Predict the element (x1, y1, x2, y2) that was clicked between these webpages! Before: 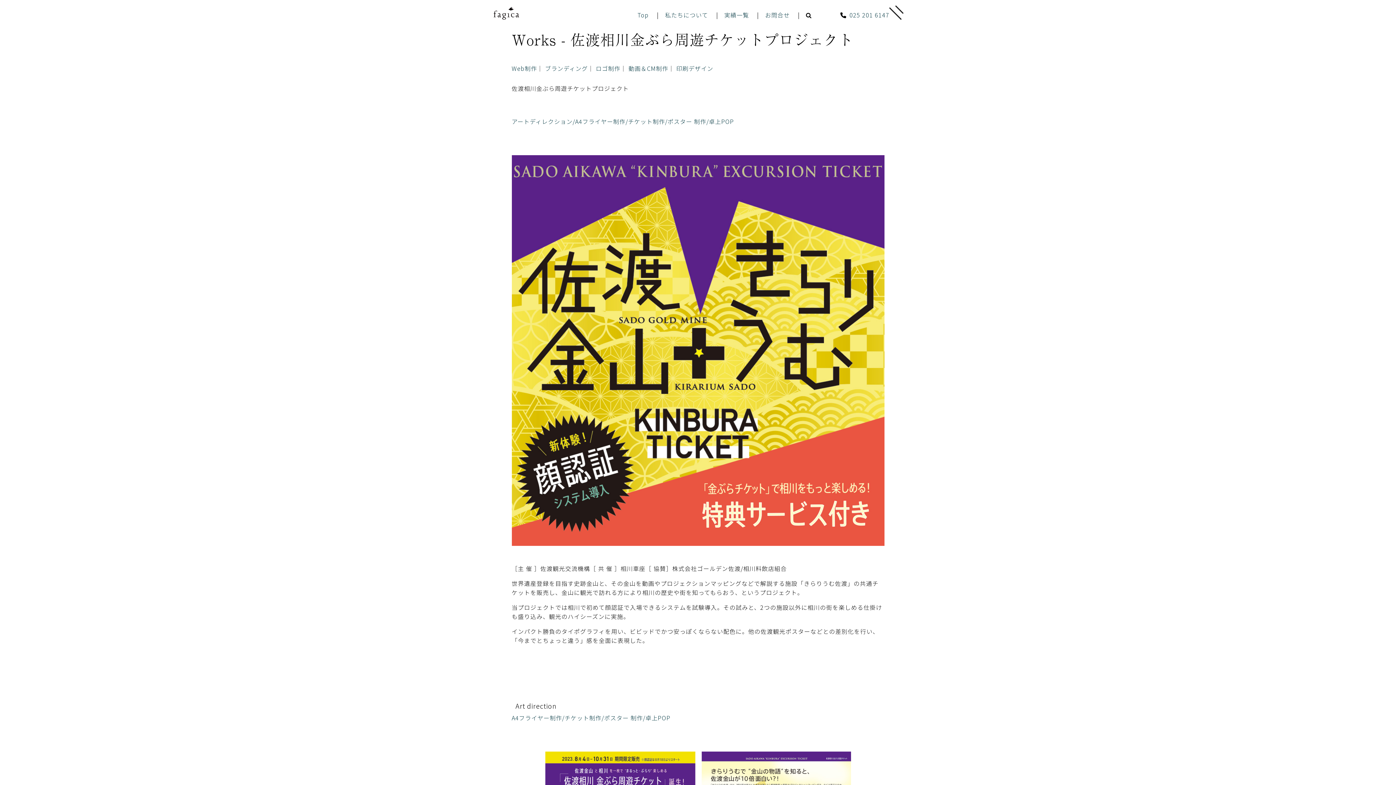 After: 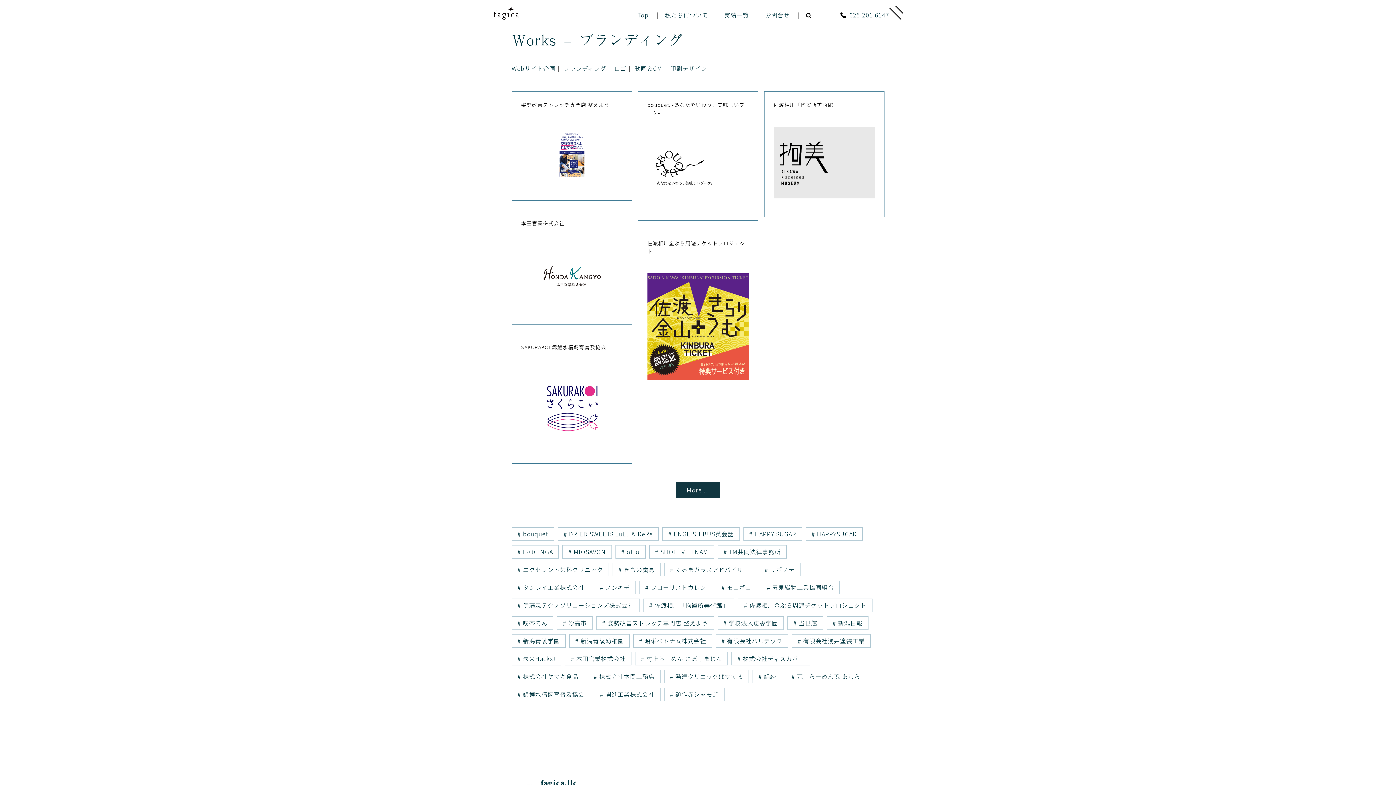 Action: label: ブランディング bbox: (545, 64, 587, 72)